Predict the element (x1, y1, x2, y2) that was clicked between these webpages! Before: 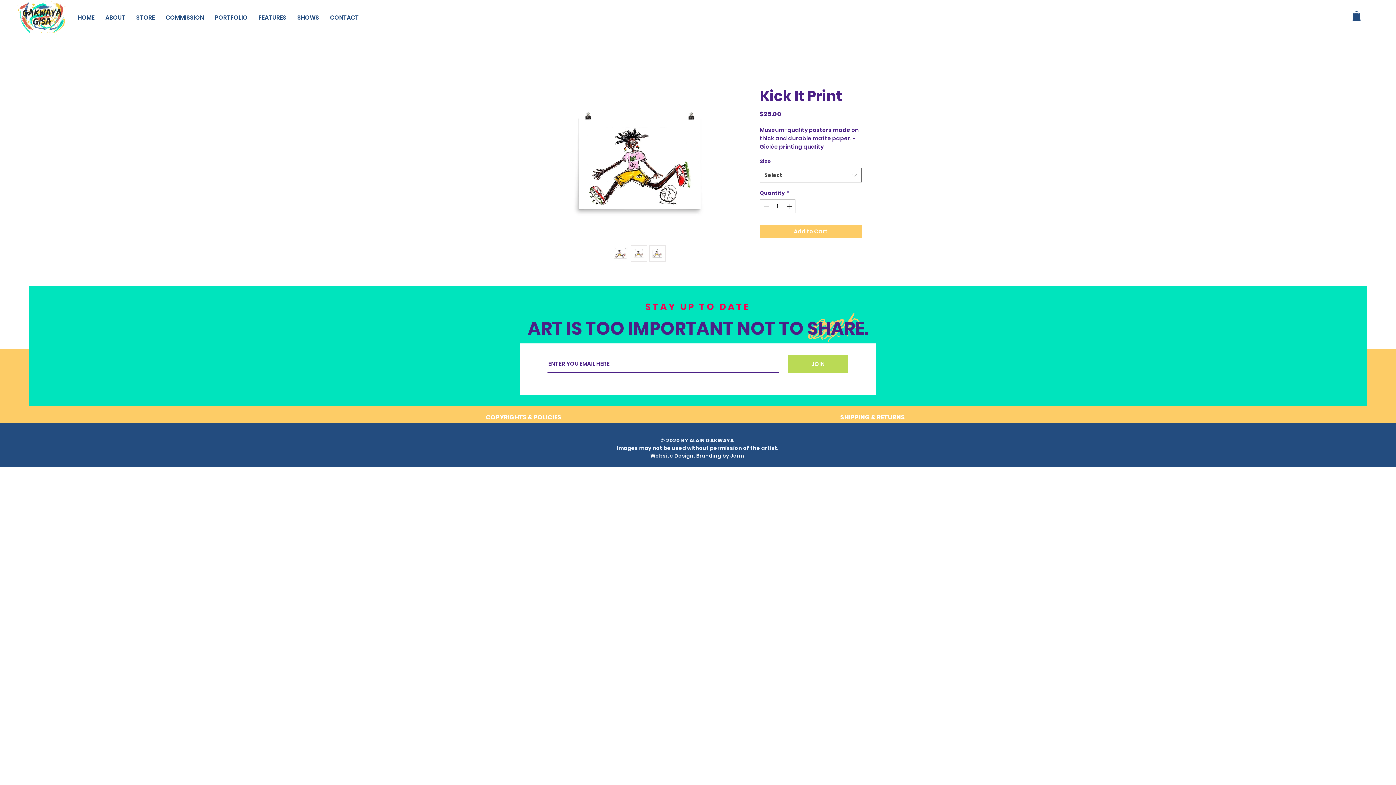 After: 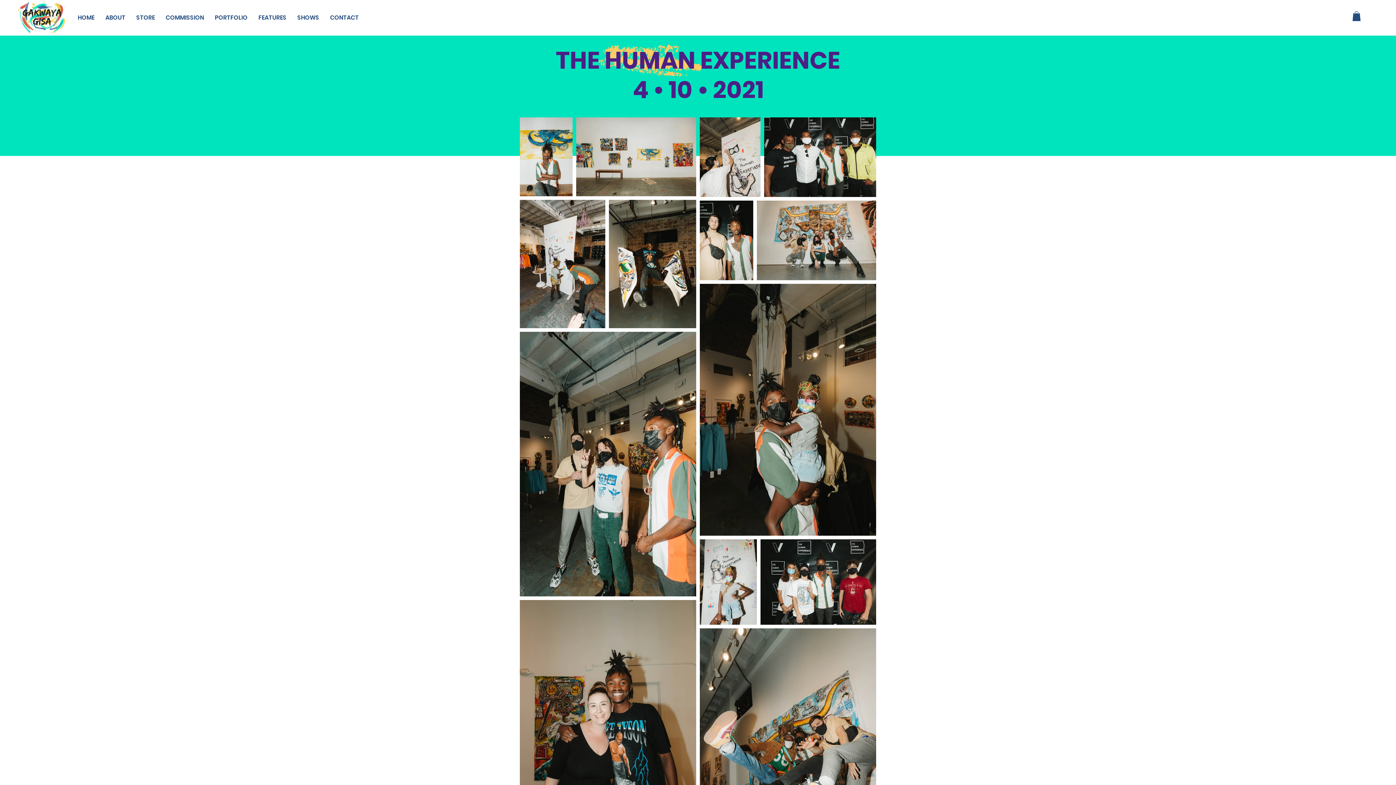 Action: label: SHOWS bbox: (292, 8, 324, 26)